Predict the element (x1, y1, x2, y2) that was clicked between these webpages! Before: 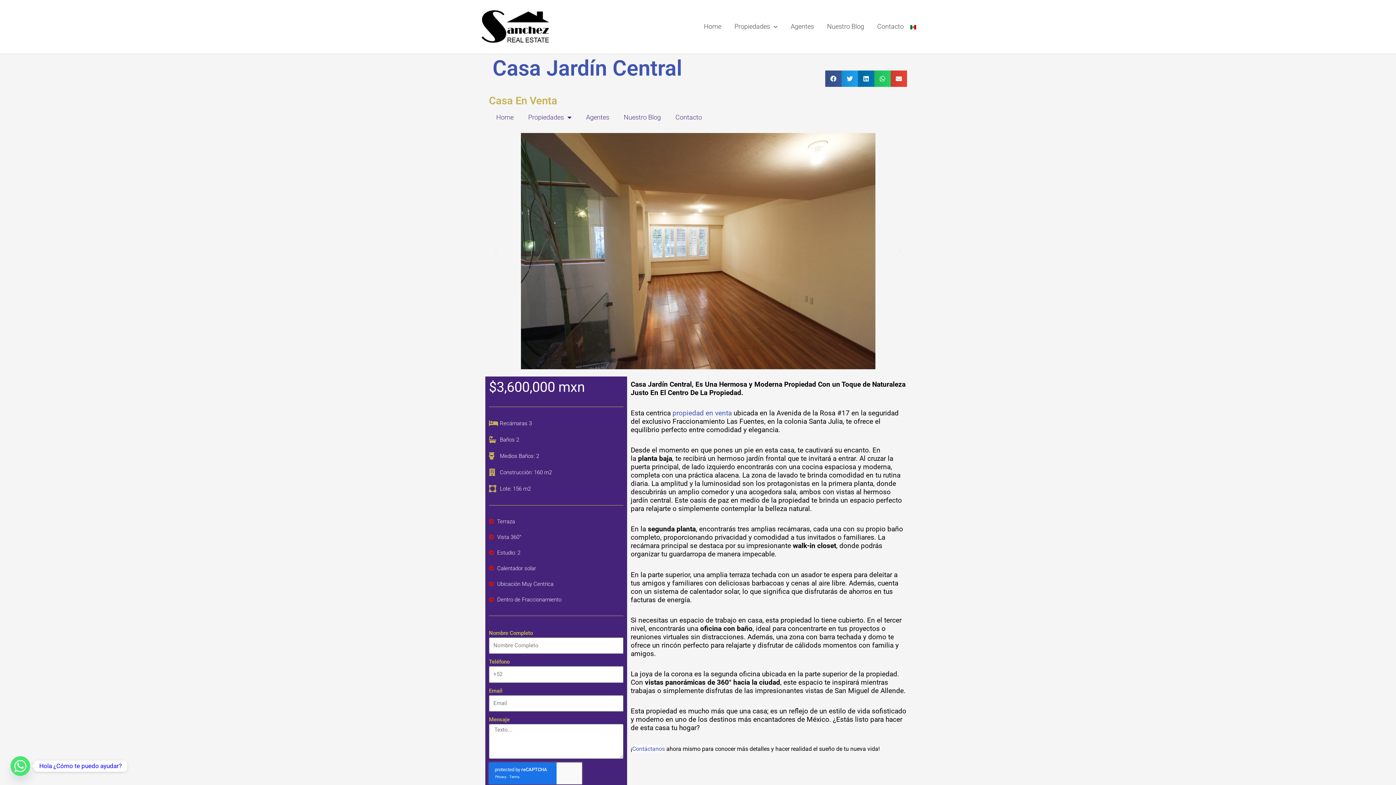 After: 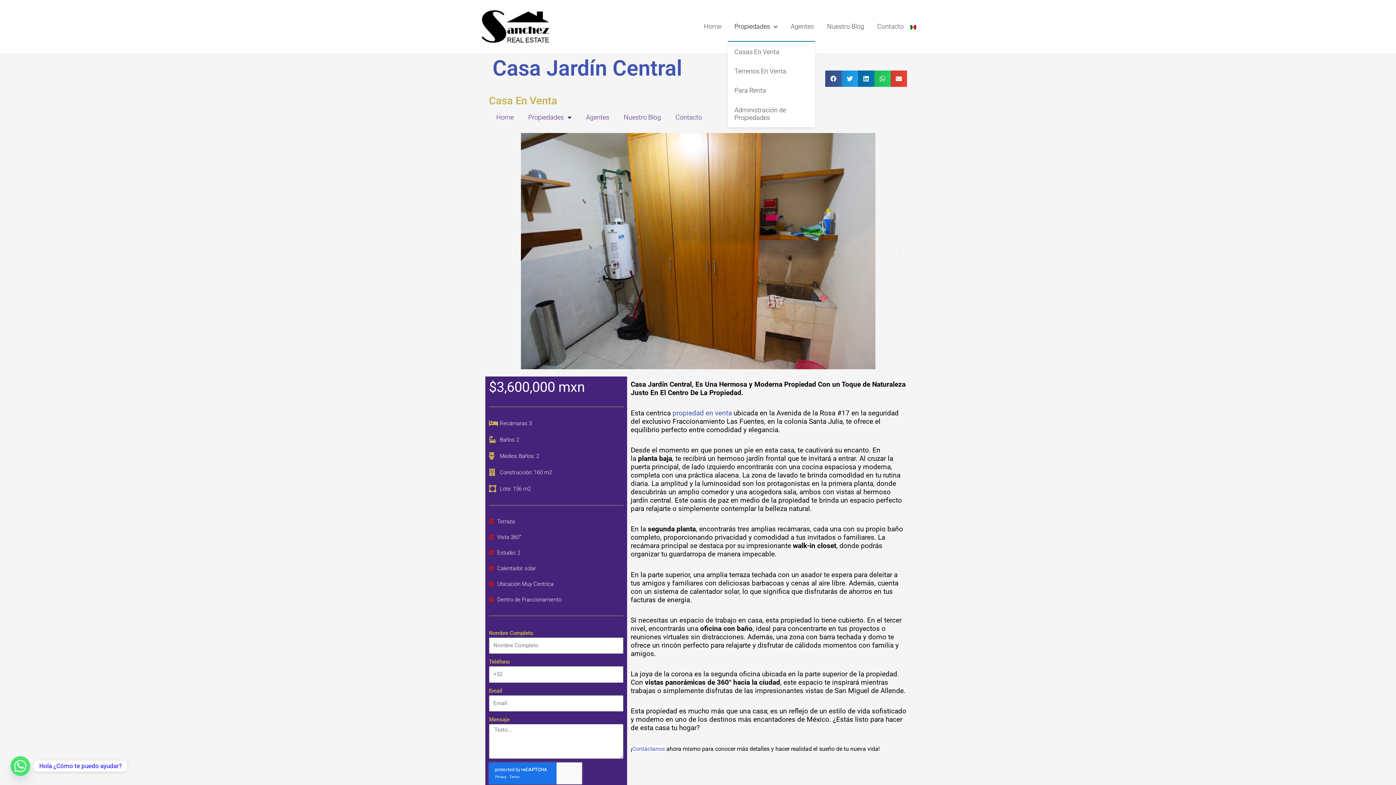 Action: bbox: (728, 12, 784, 41) label: Propiedades